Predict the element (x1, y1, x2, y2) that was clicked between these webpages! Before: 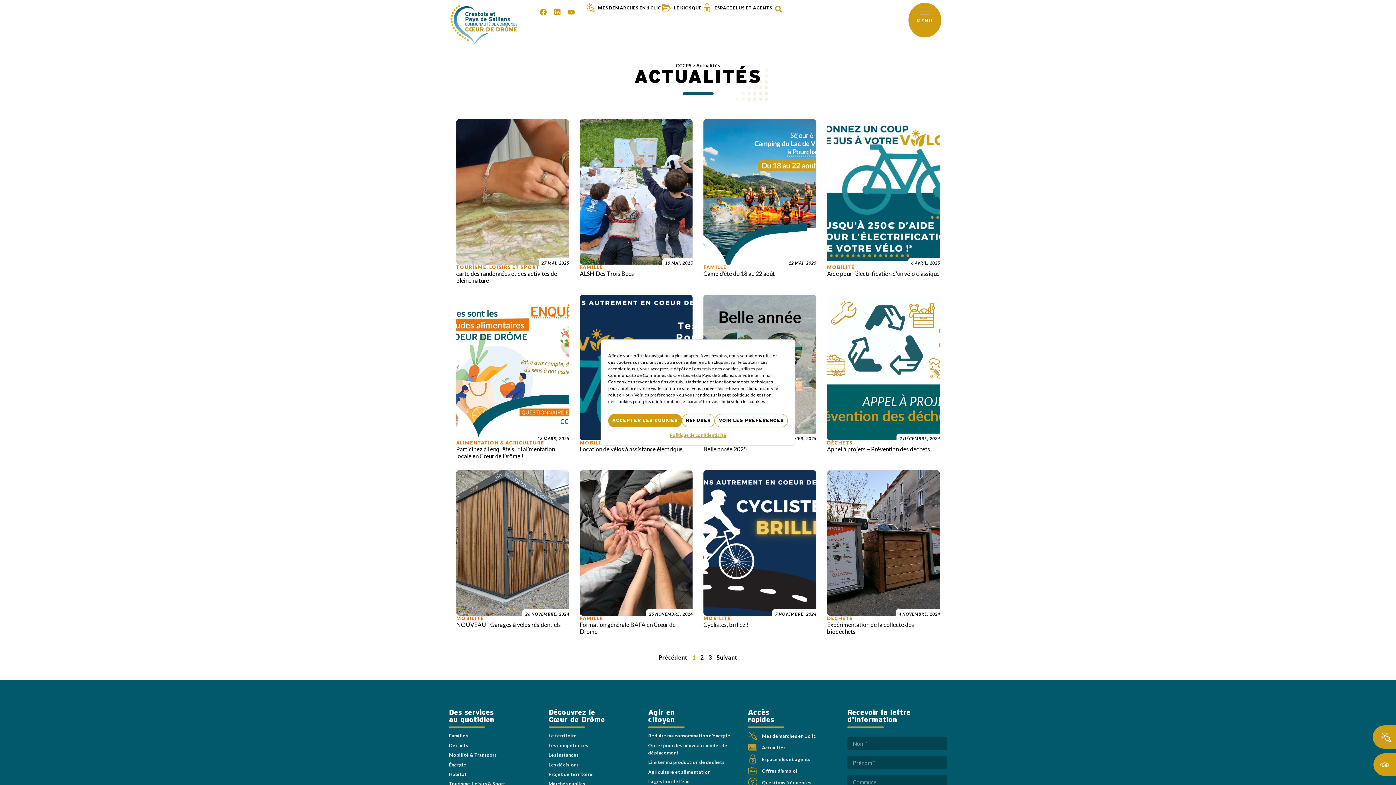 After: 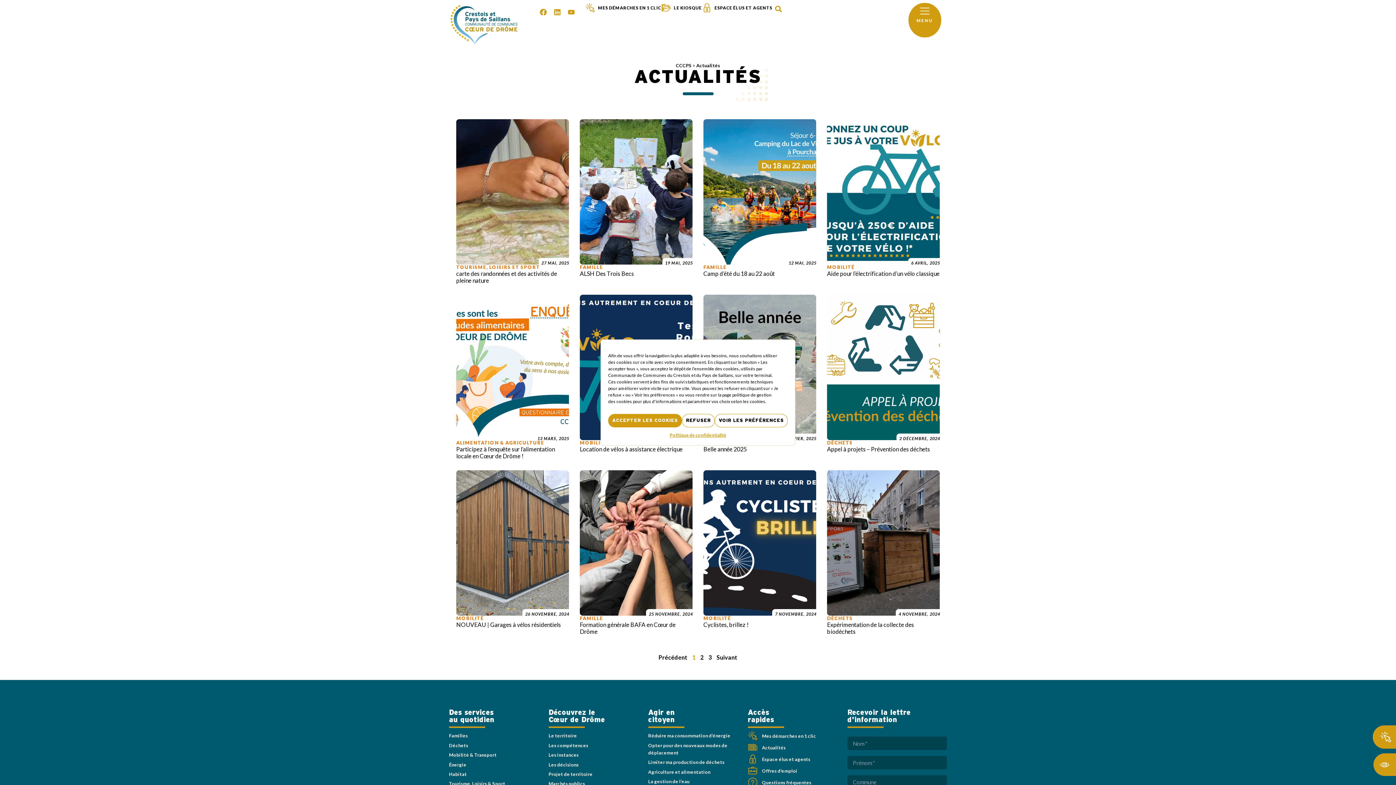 Action: label: Ouvrir la barre d’outils bbox: (1373, 753, 1396, 776)